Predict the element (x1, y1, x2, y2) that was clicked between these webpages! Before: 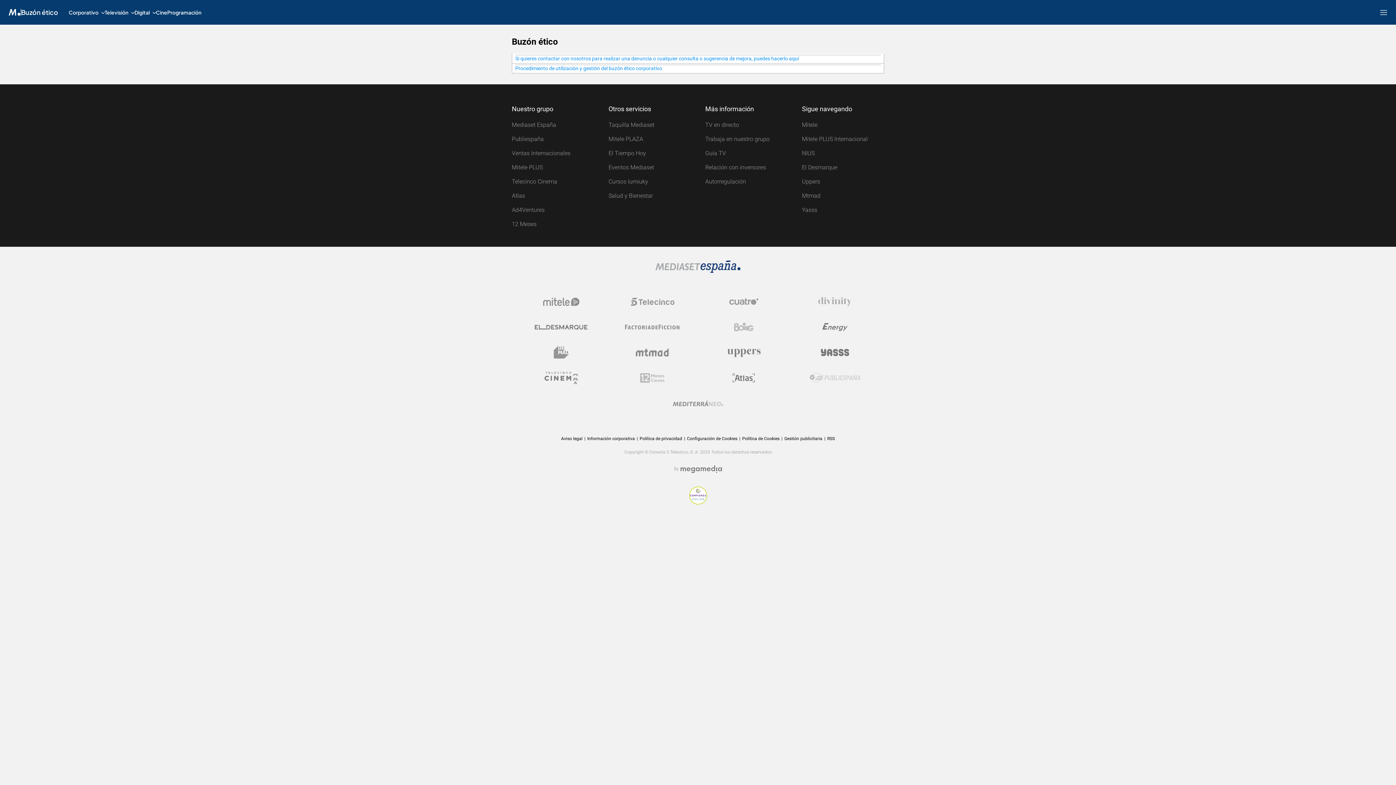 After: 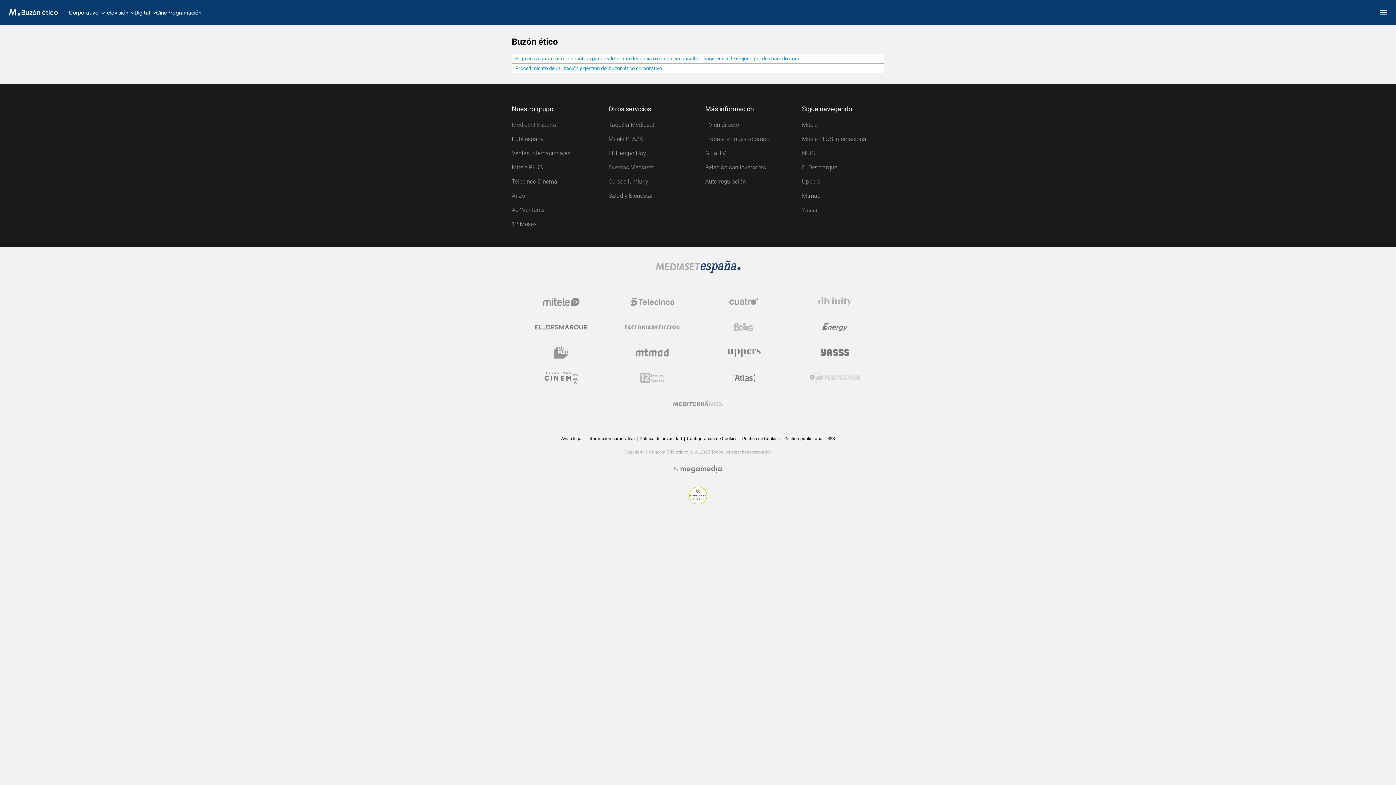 Action: label: Mediaset España bbox: (512, 121, 556, 128)